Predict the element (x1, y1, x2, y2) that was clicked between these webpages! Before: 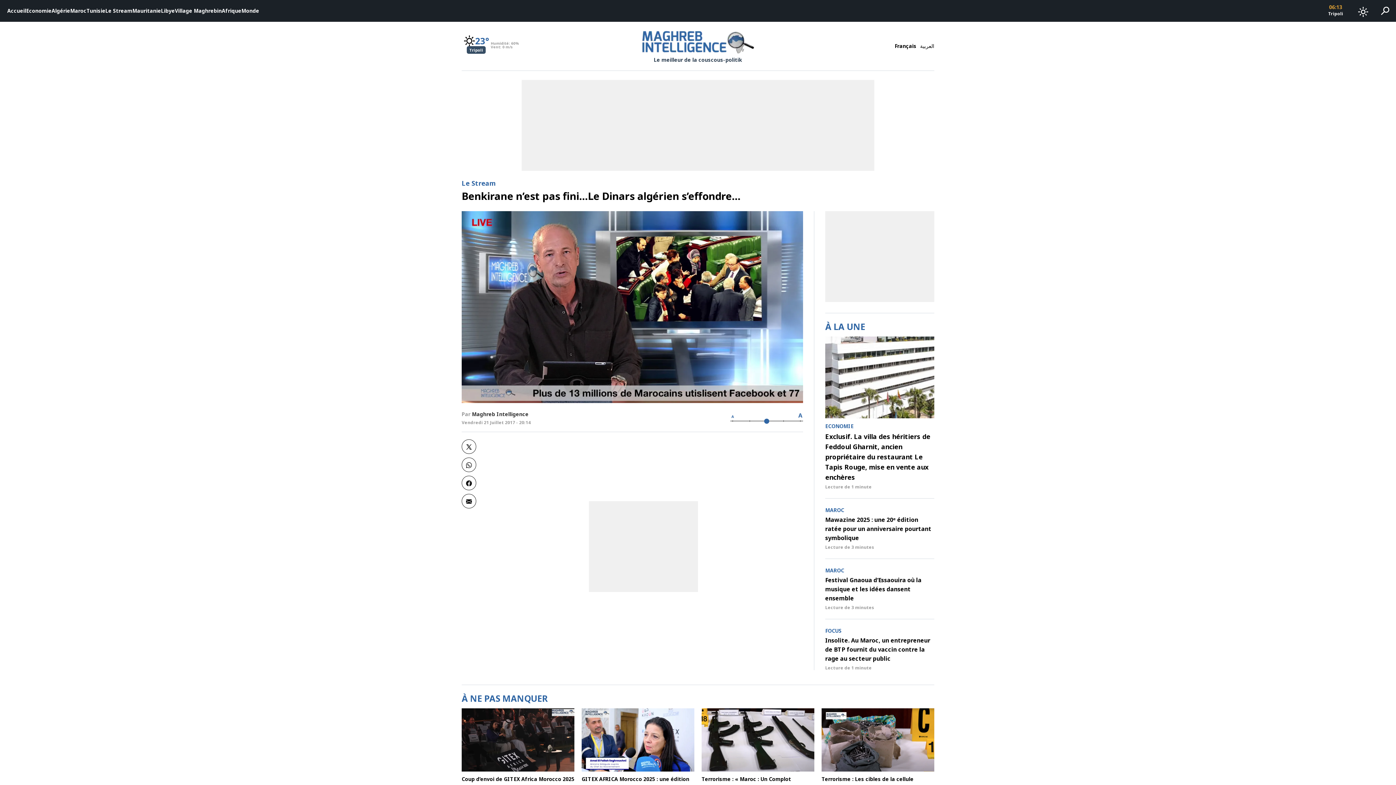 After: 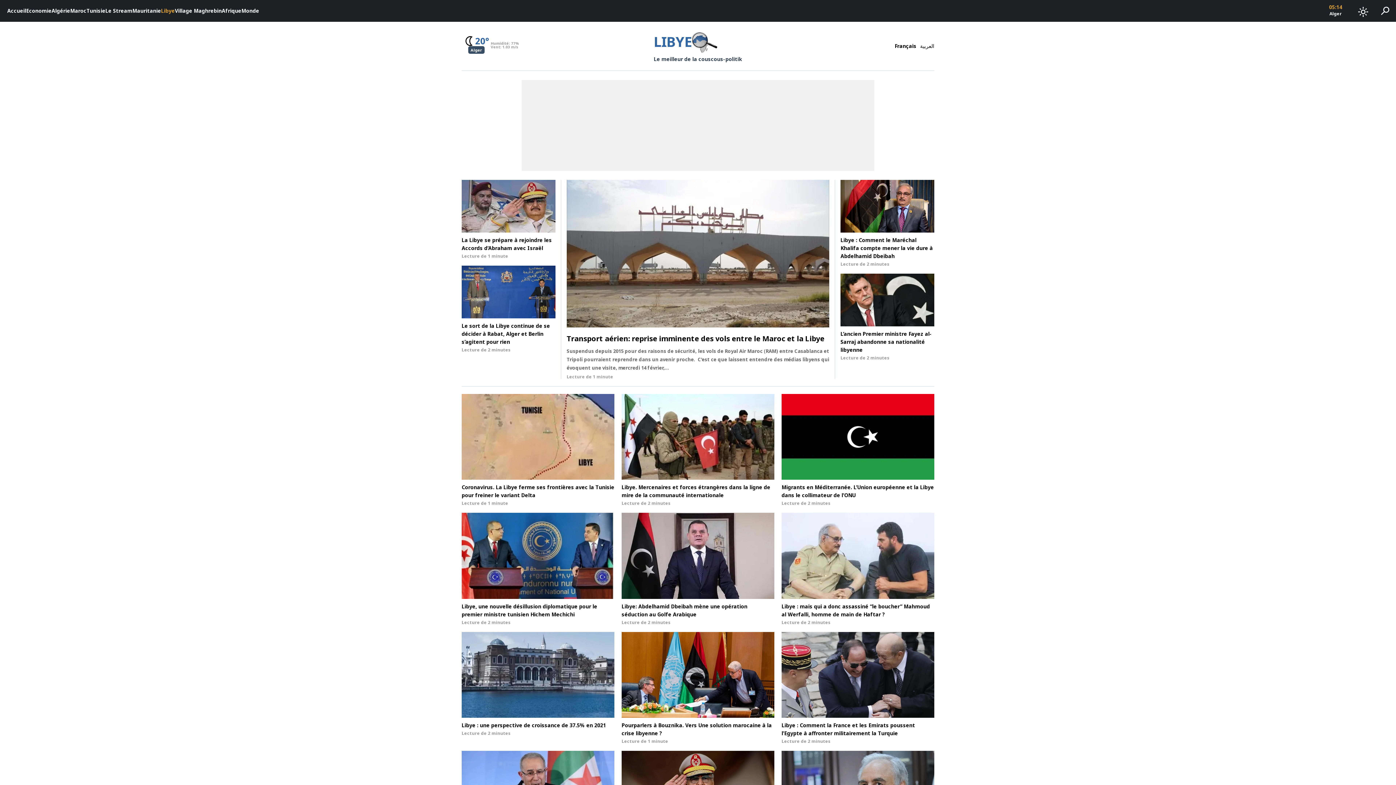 Action: label: Libye bbox: (161, 0, 174, 21)